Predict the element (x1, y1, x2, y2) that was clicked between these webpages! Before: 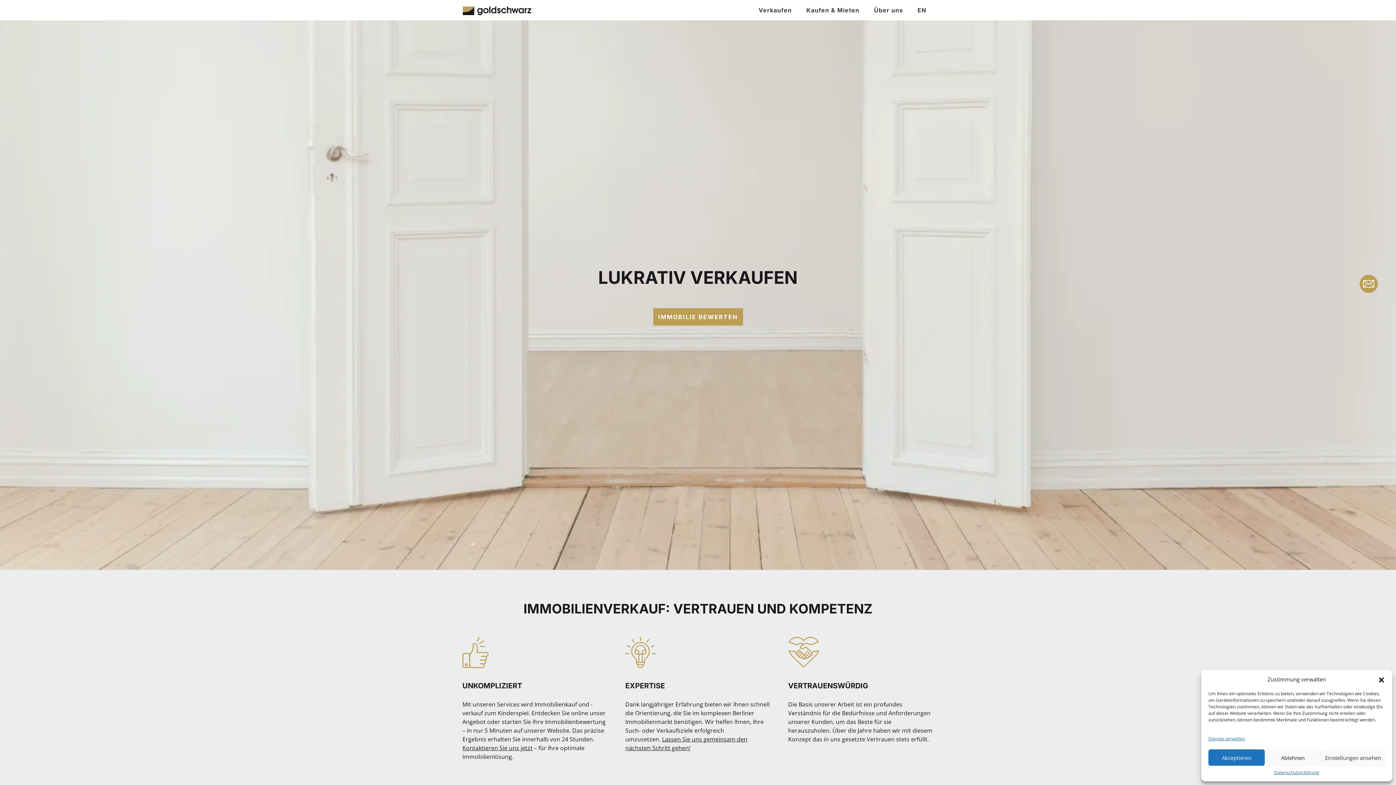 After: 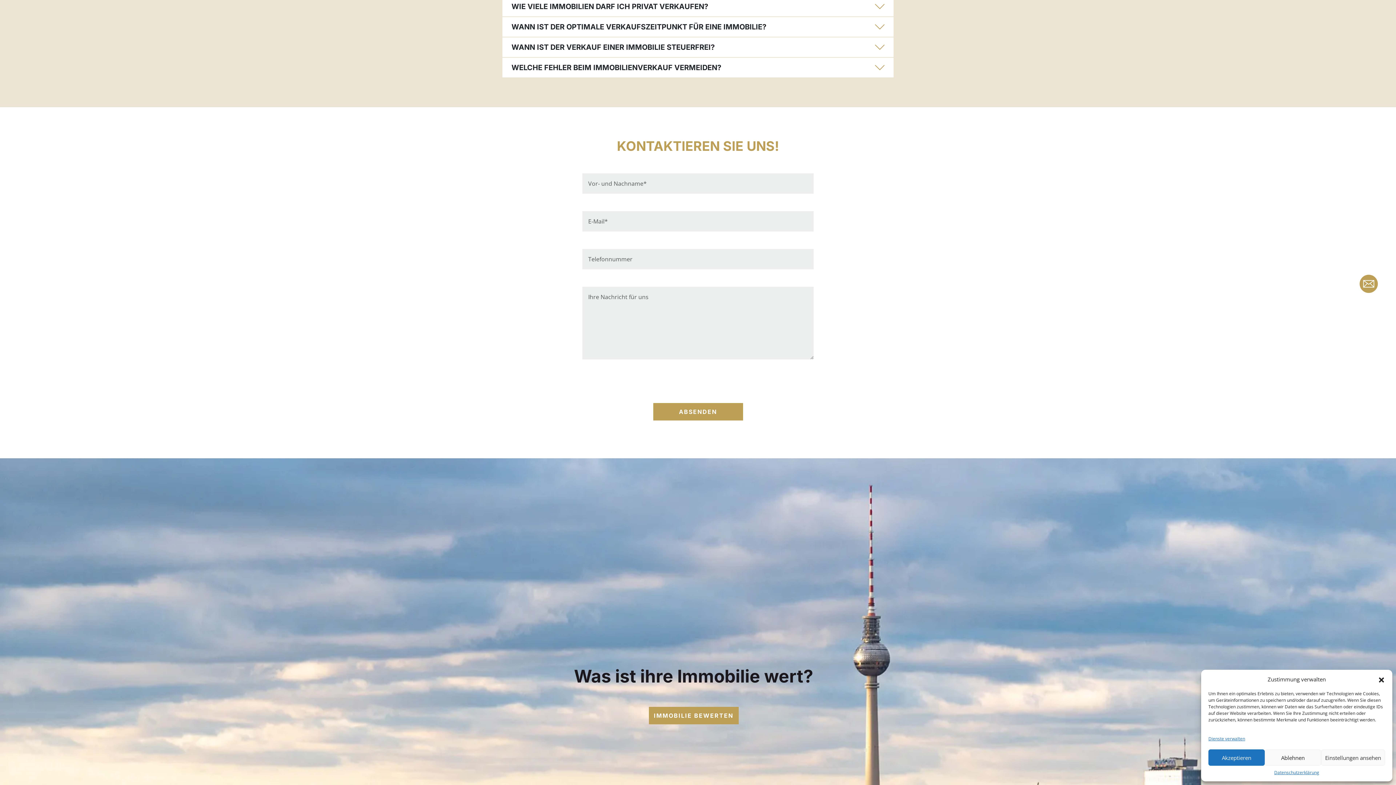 Action: label: Kontaktieren Sie uns jetzt bbox: (462, 744, 532, 752)